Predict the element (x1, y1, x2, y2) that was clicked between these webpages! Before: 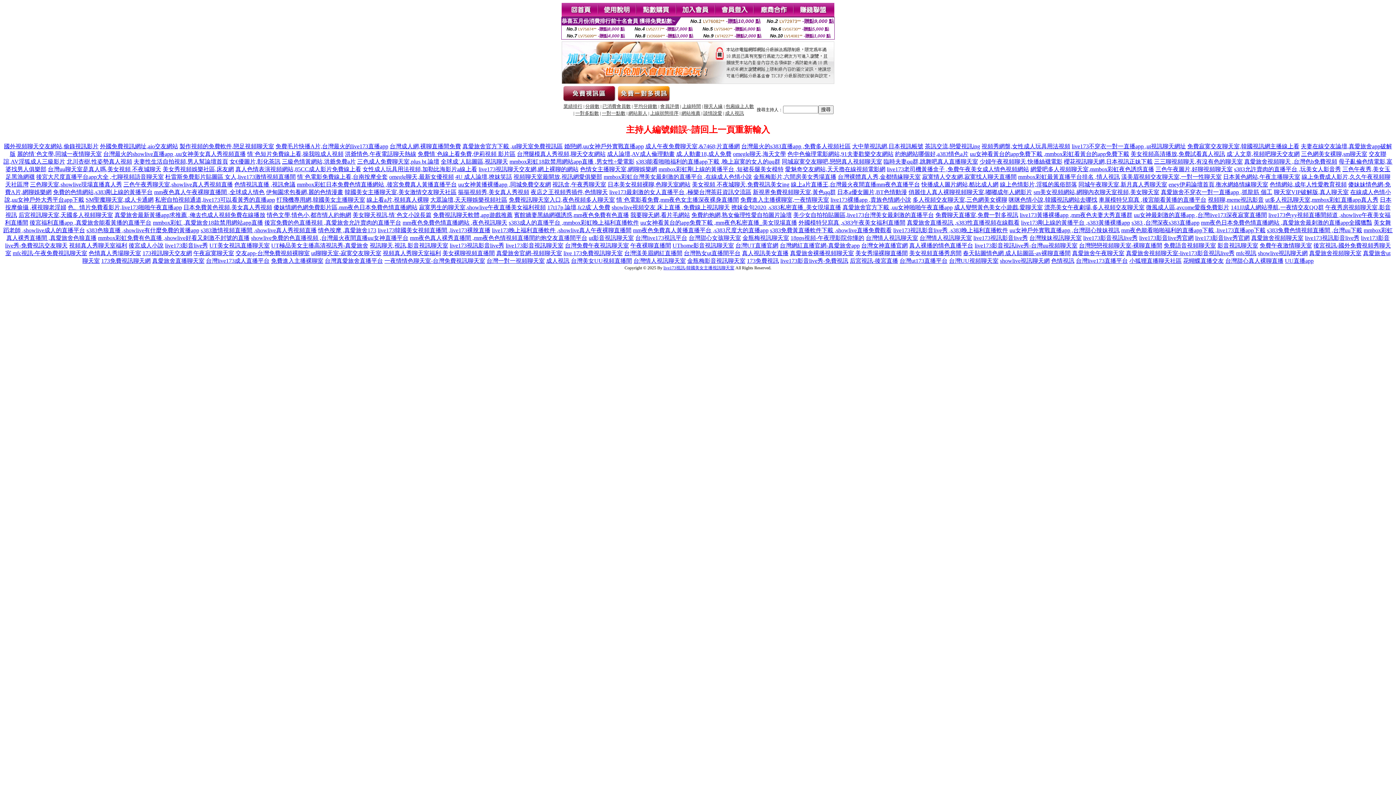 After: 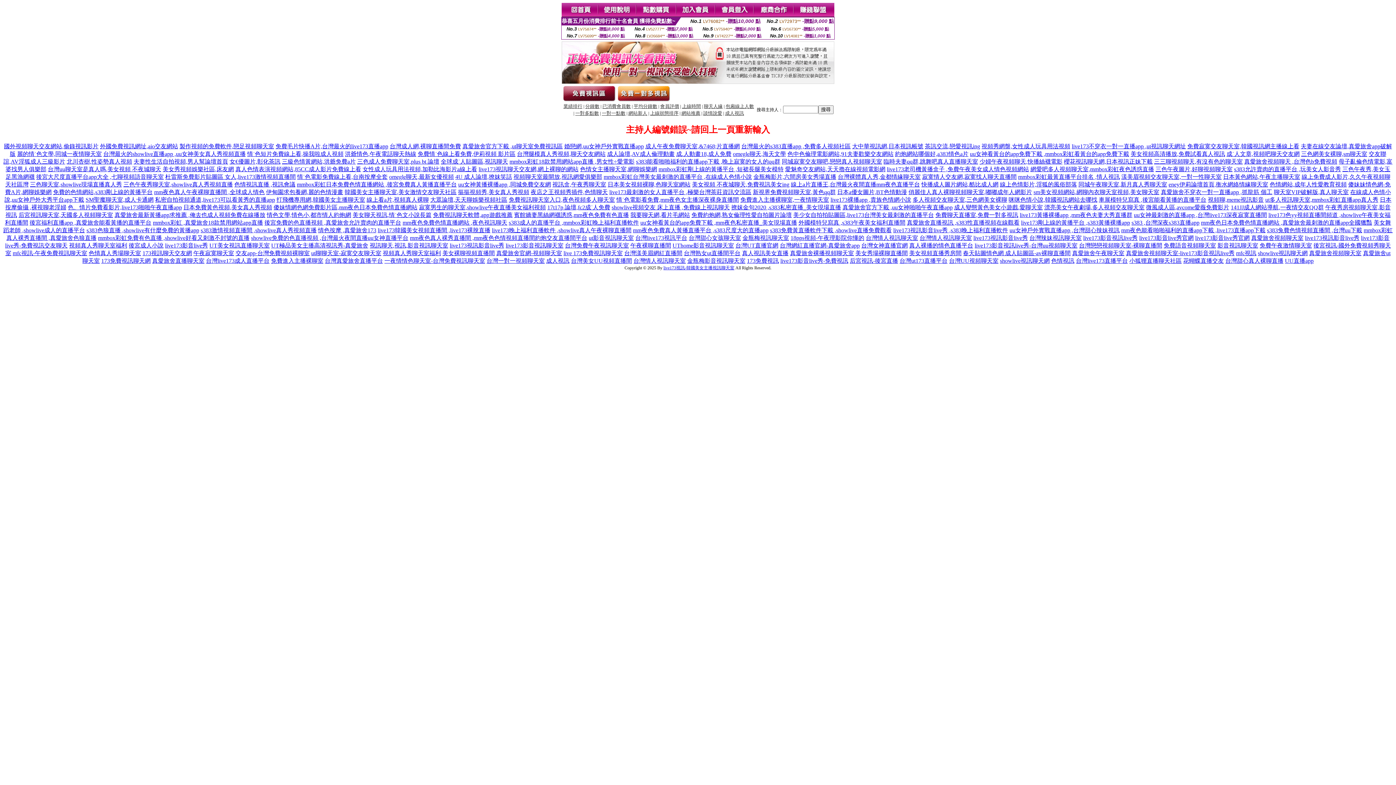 Action: label: 台灣最火的showlive直播app ,uu女神美女真人秀視頻直播 bbox: (103, 150, 245, 157)